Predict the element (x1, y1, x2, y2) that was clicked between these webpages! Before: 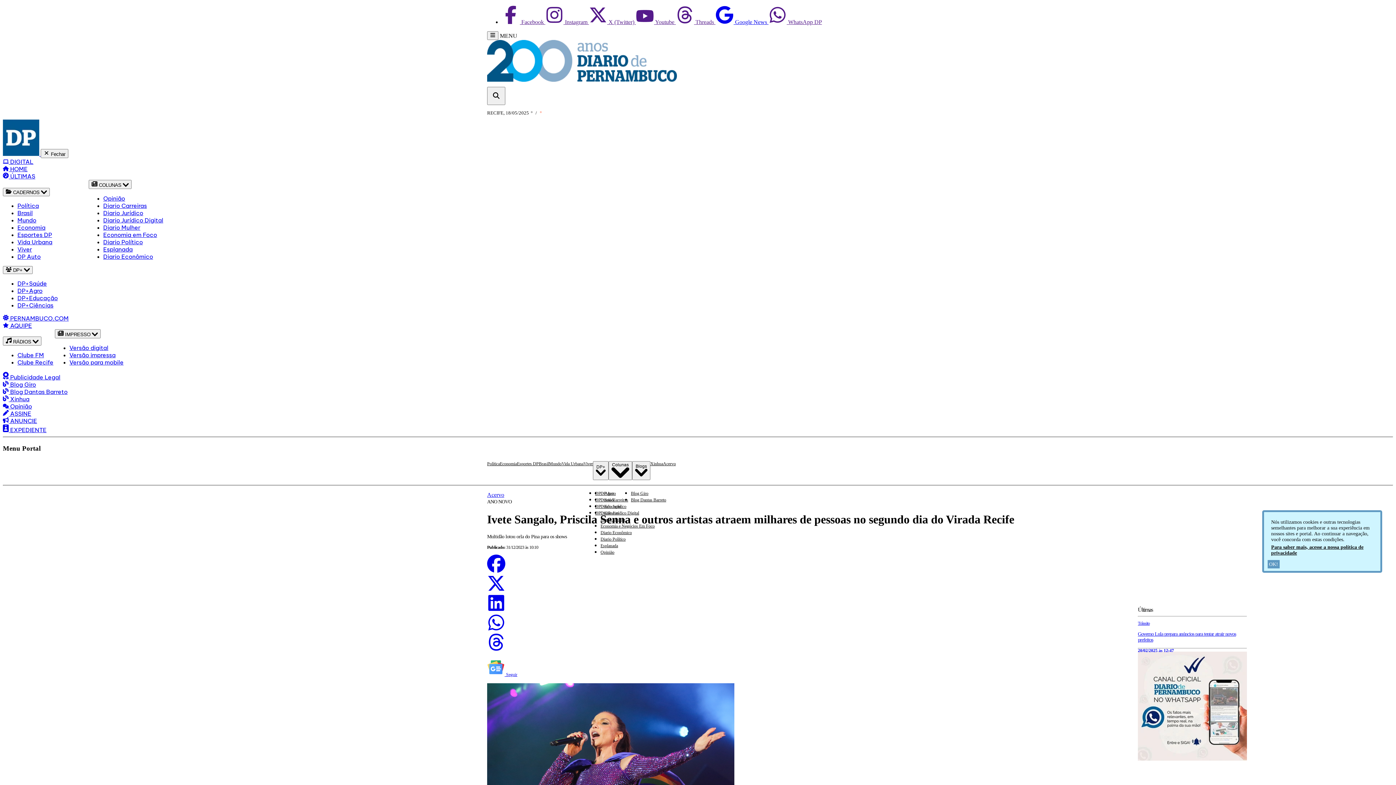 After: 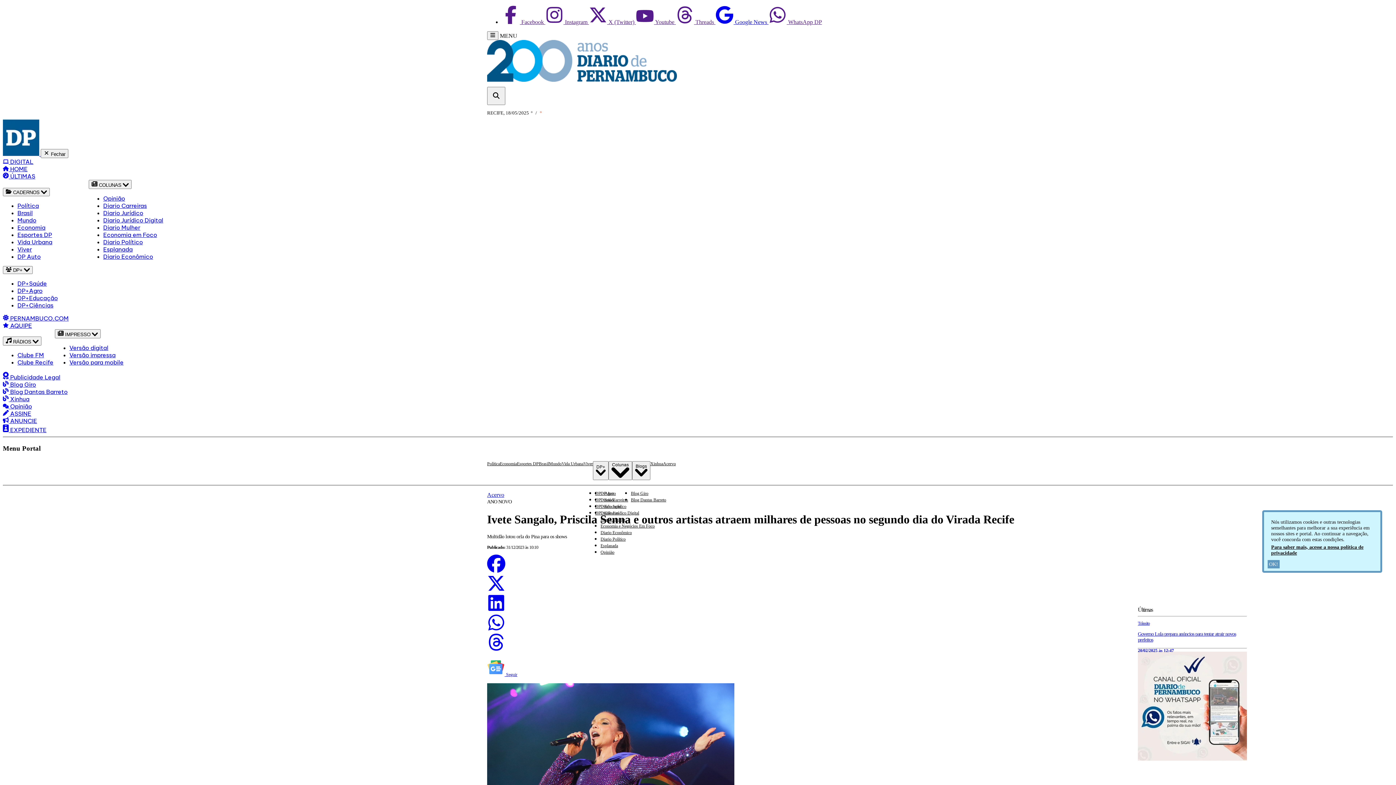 Action: label:  Instagram  bbox: (545, 18, 589, 25)